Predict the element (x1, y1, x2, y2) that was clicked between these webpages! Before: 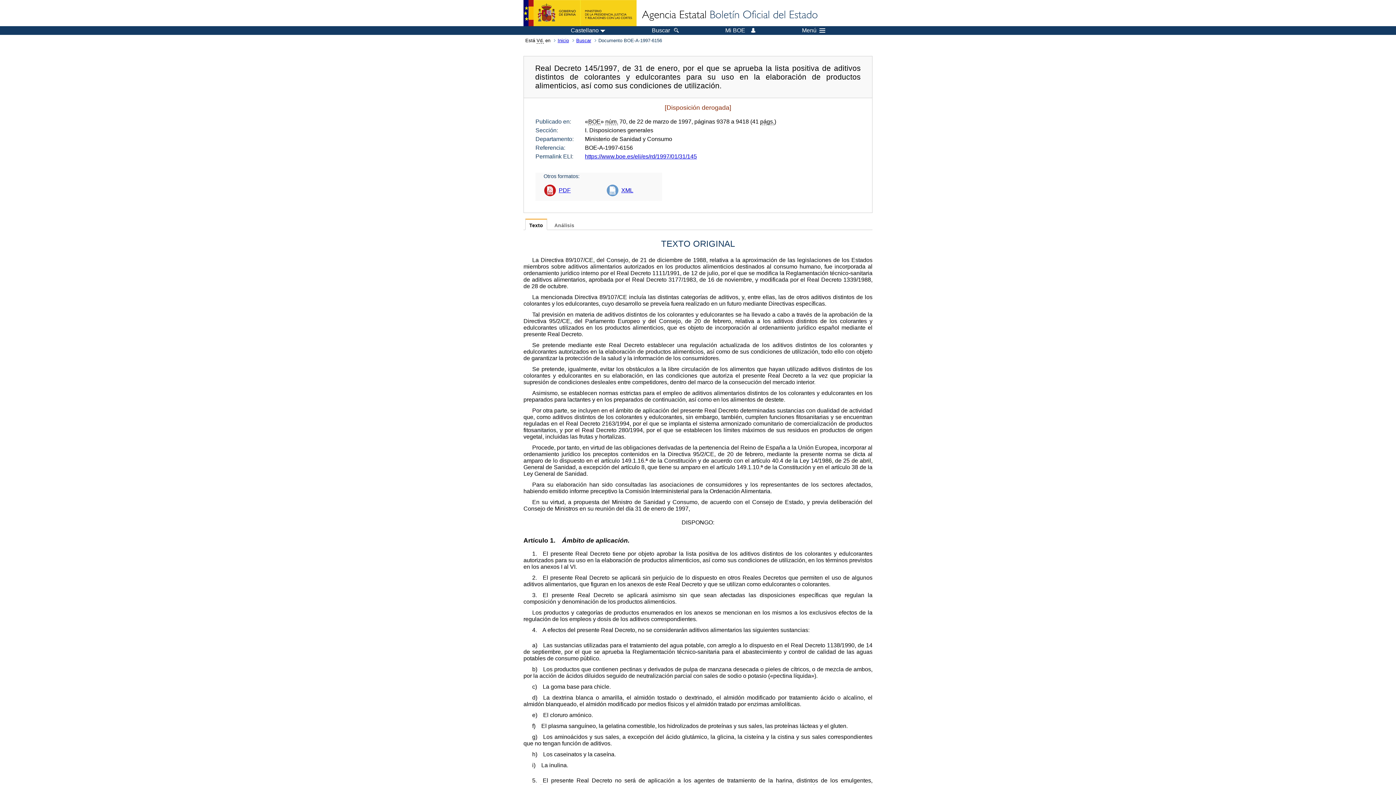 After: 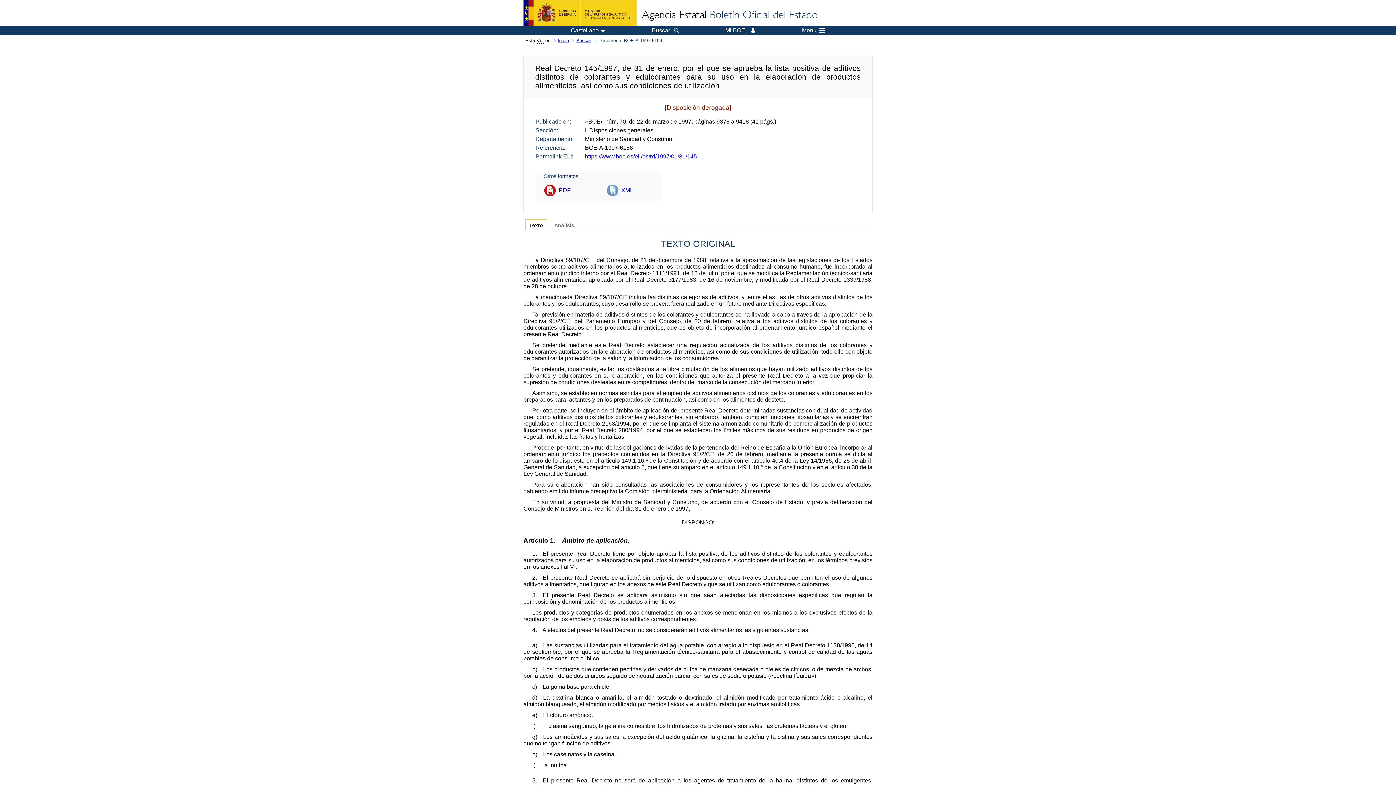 Action: label: XML bbox: (606, 179, 637, 200)